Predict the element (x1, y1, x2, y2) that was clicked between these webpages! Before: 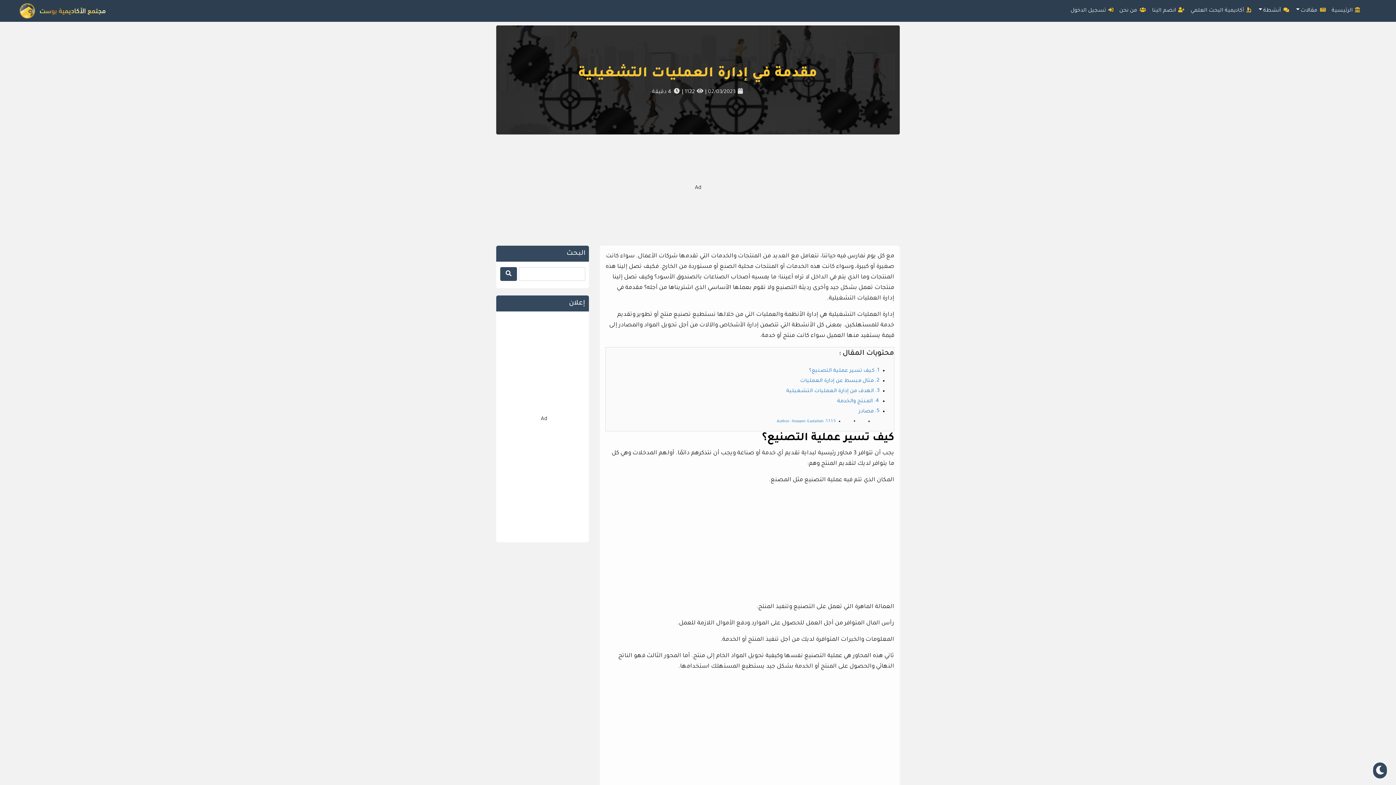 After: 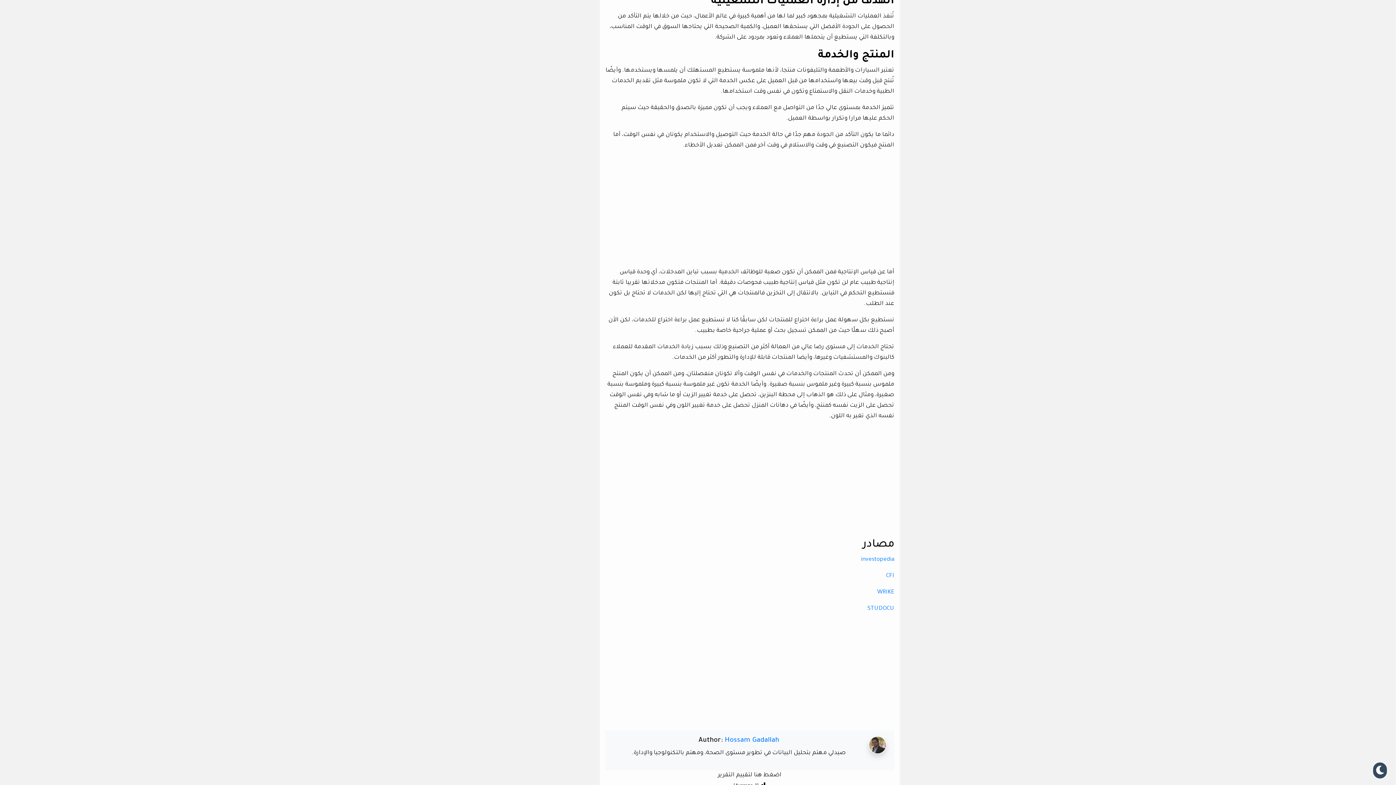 Action: bbox: (786, 388, 874, 394) label: الهدف من إدارة العمليات التشغيلية